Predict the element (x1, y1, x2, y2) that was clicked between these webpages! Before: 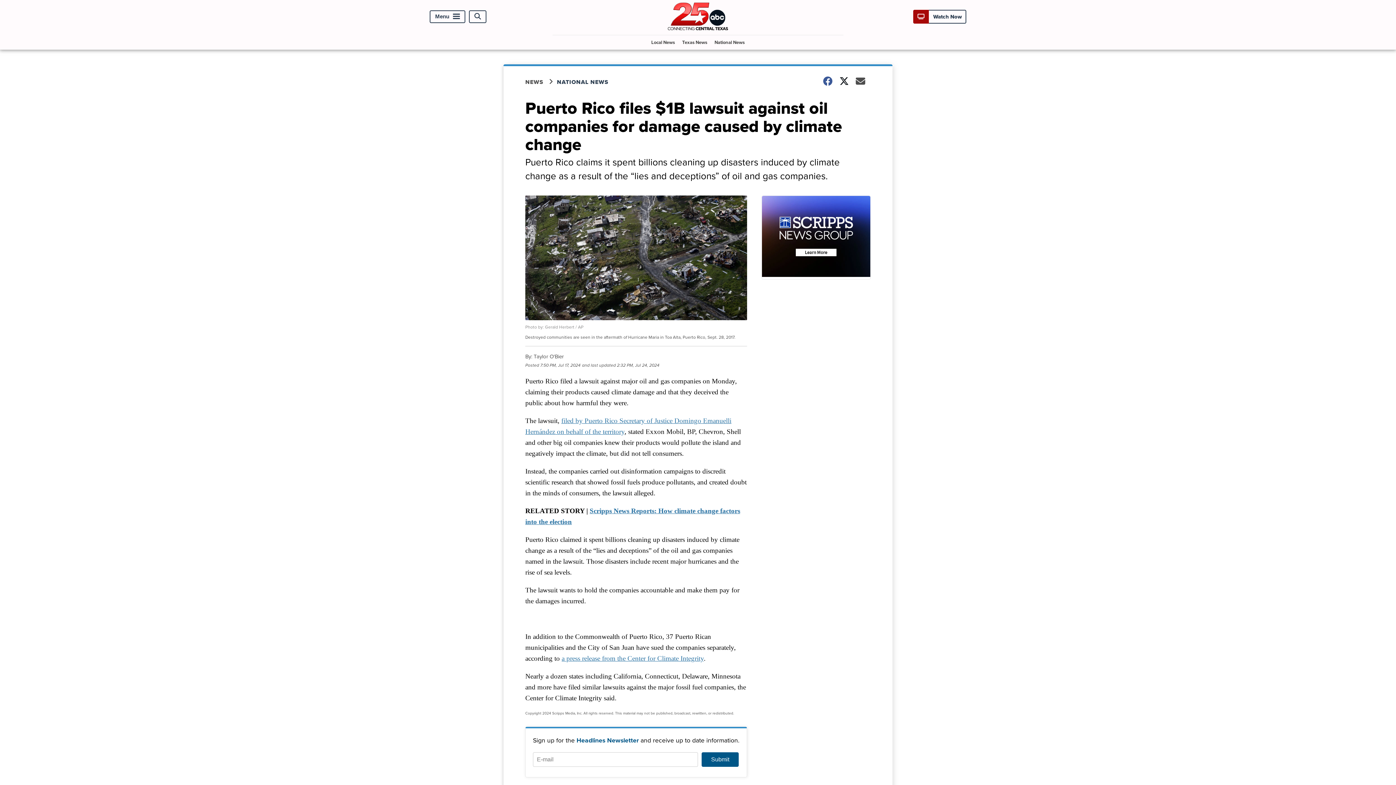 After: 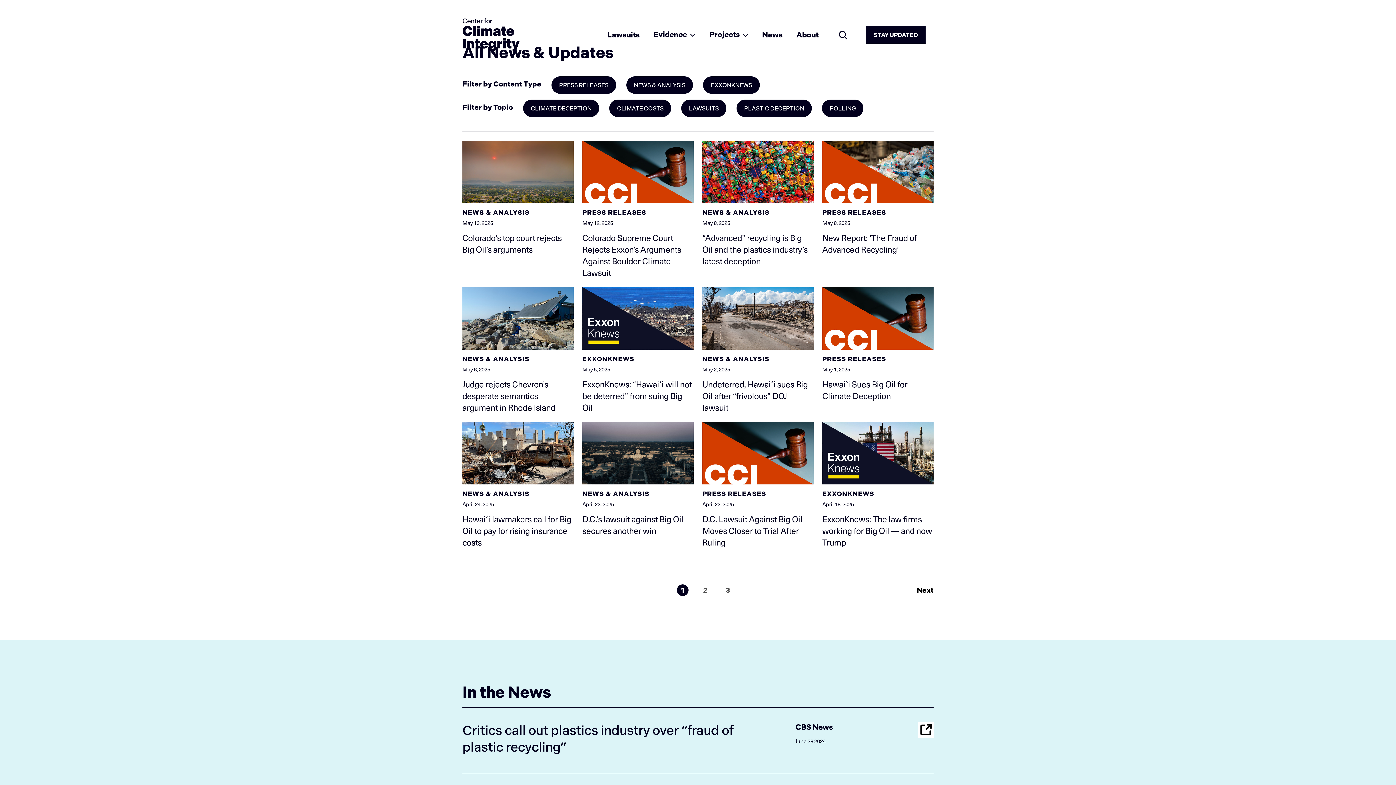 Action: bbox: (561, 654, 704, 662) label: a press release from the Center for Climate Integrity